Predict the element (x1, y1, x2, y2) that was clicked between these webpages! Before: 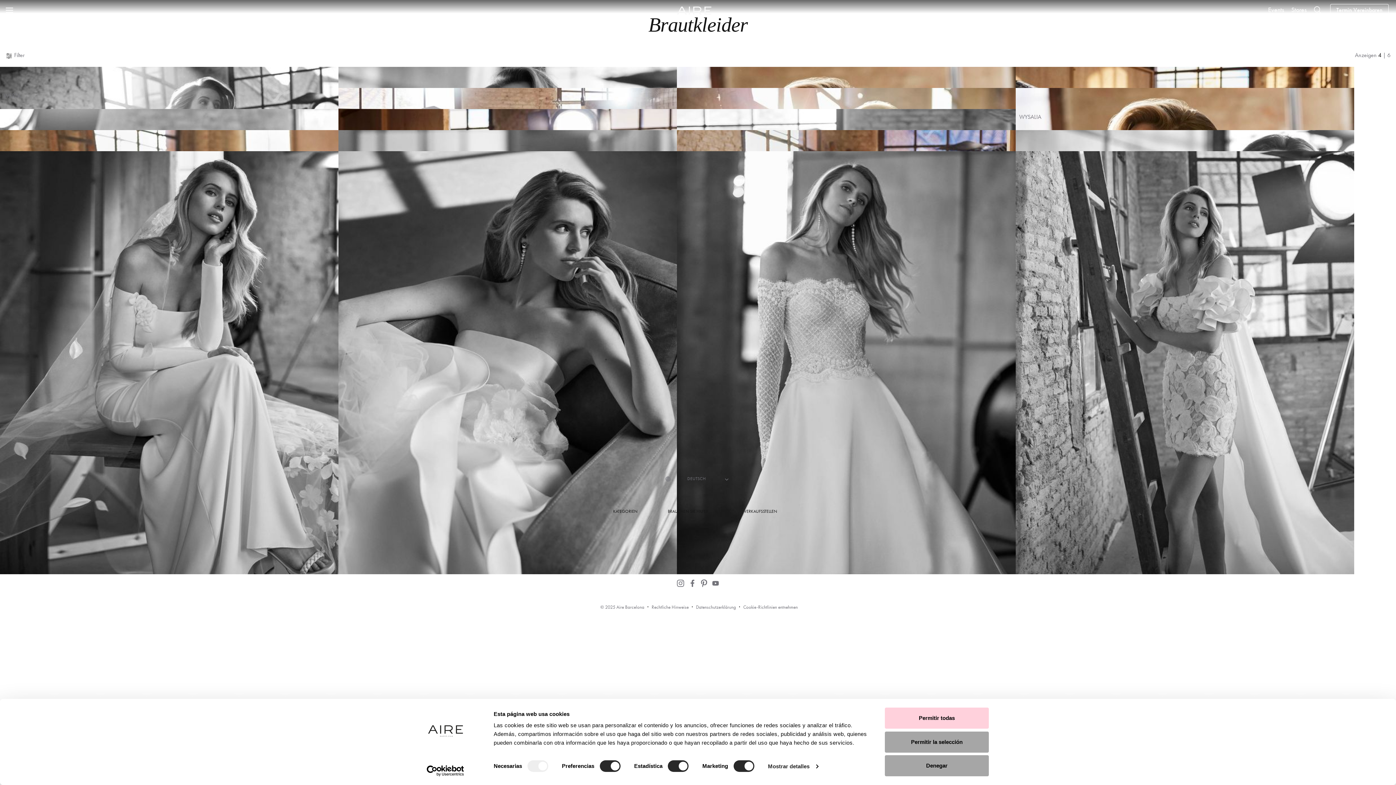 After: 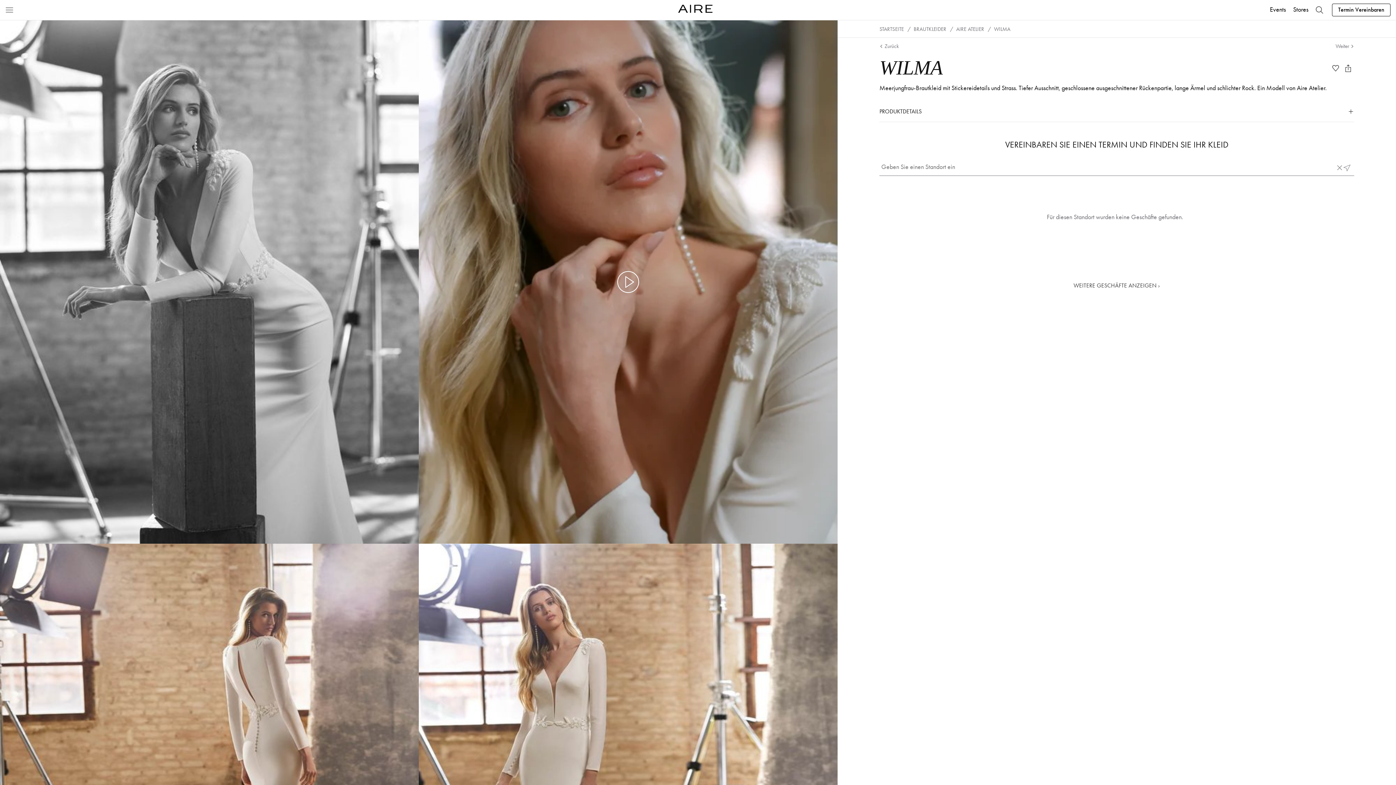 Action: label: WILMA bbox: (0, 109, 338, 121)